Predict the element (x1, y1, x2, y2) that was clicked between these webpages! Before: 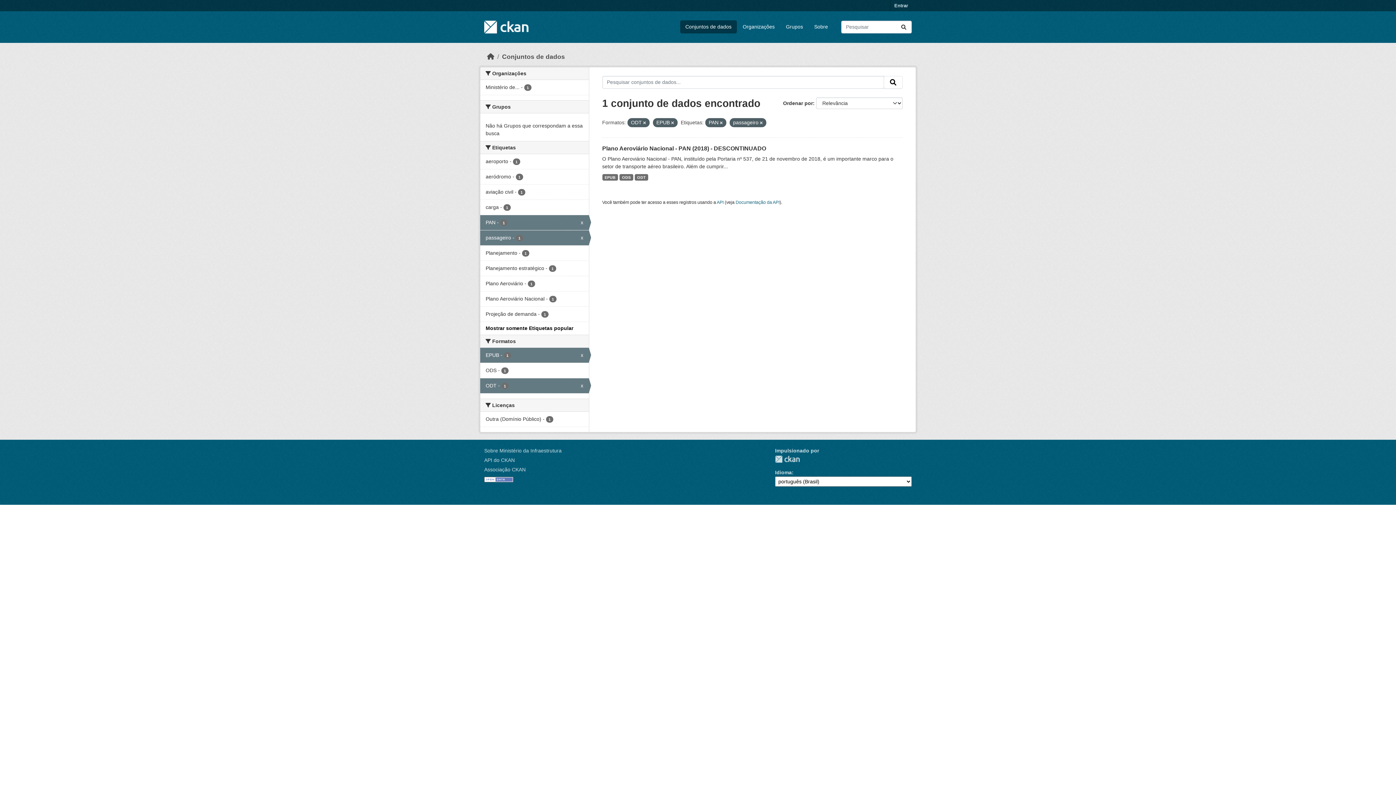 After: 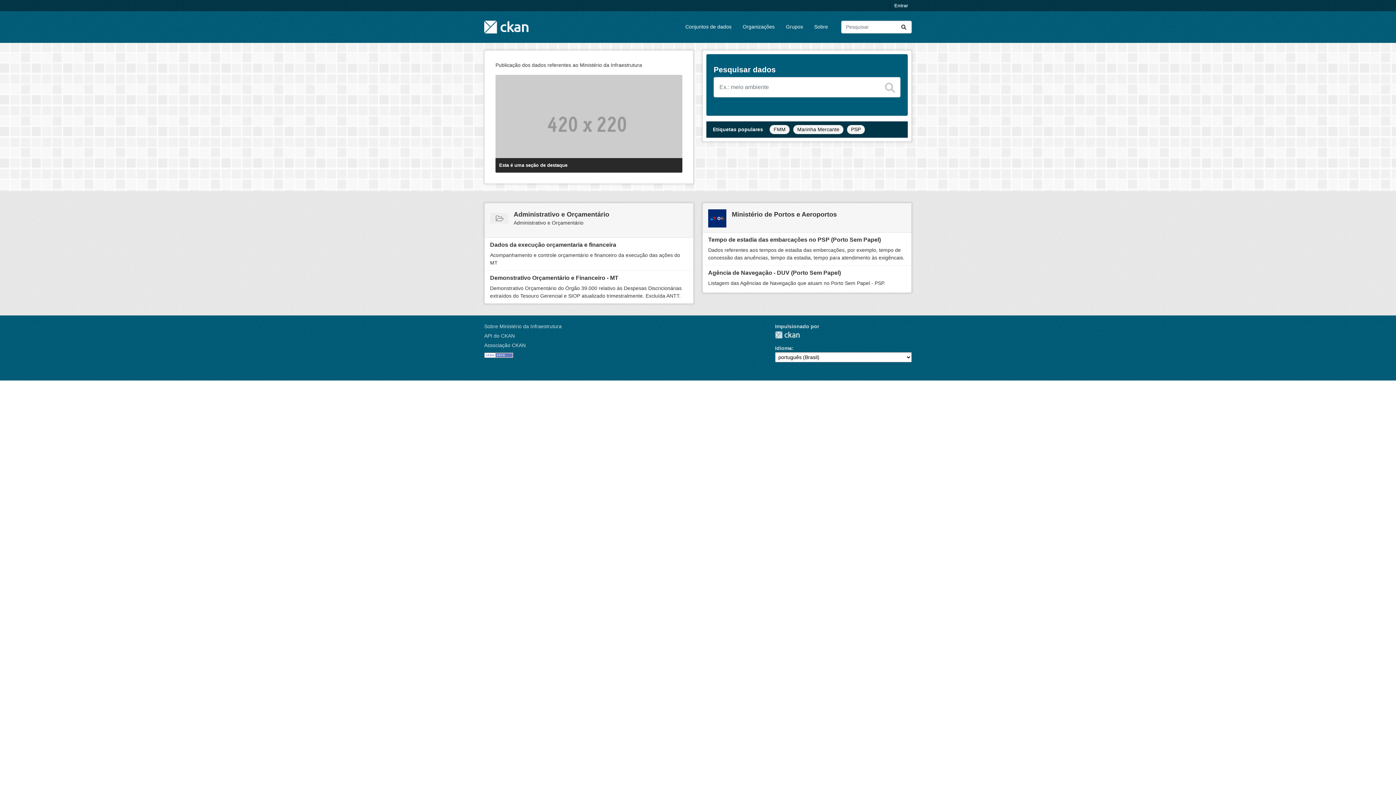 Action: label: Início bbox: (487, 53, 494, 60)